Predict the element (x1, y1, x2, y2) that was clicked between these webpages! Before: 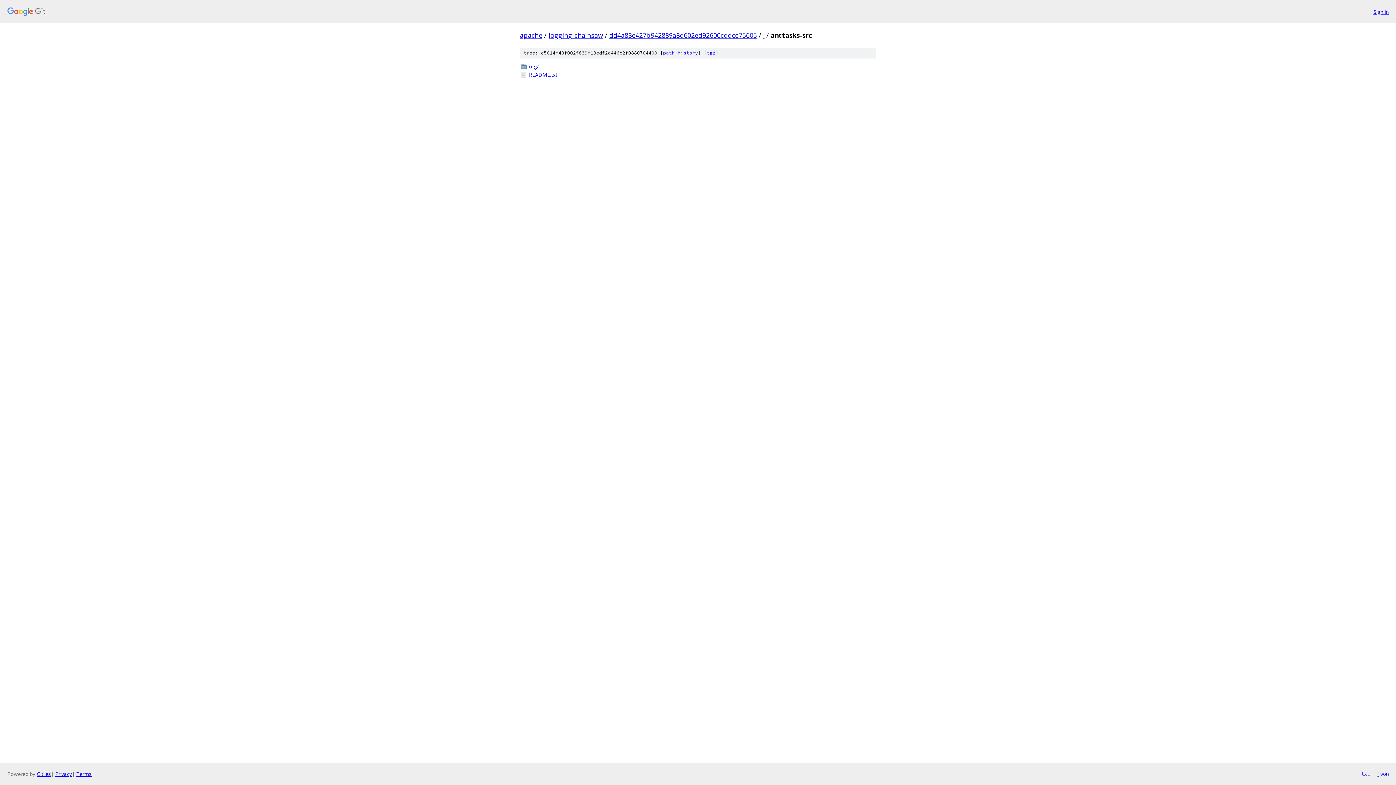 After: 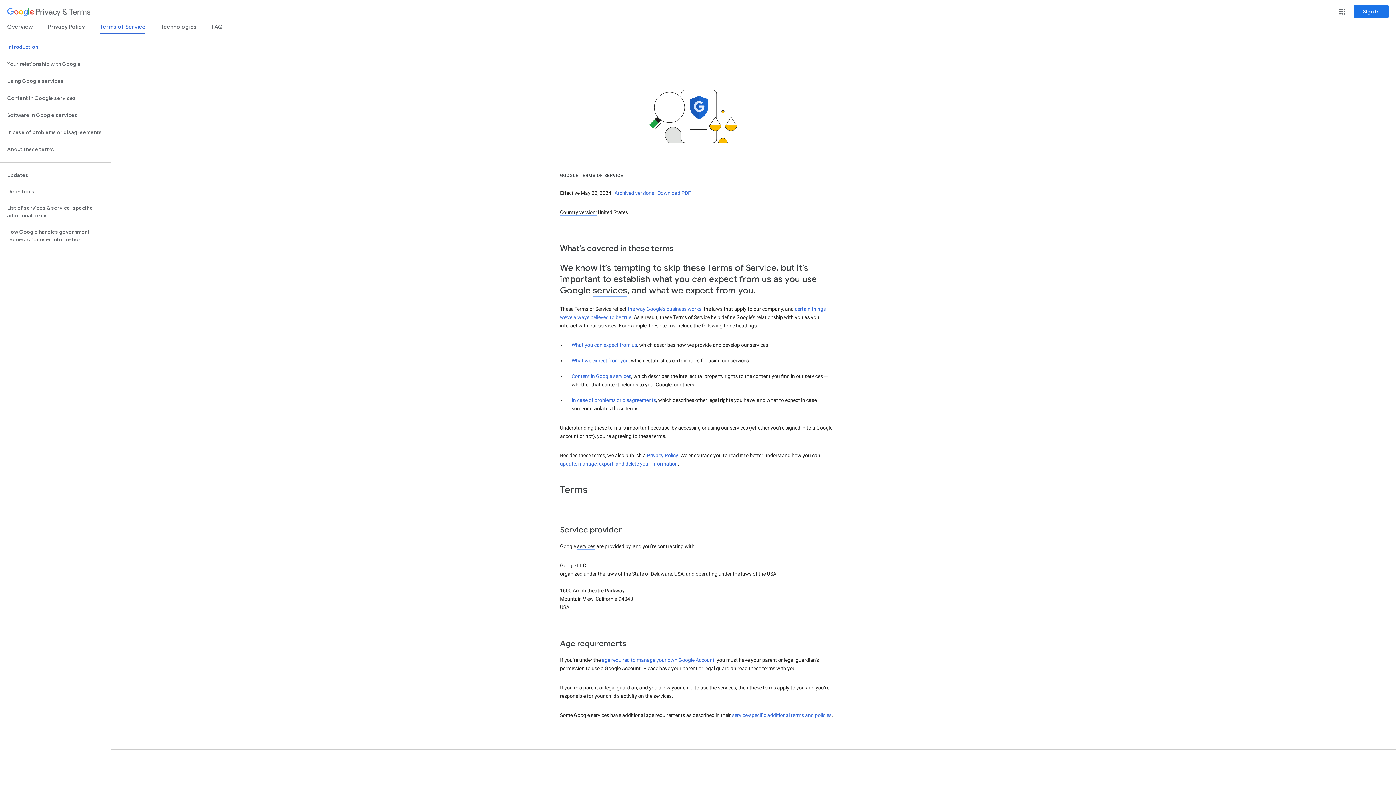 Action: label: Terms bbox: (76, 770, 91, 777)